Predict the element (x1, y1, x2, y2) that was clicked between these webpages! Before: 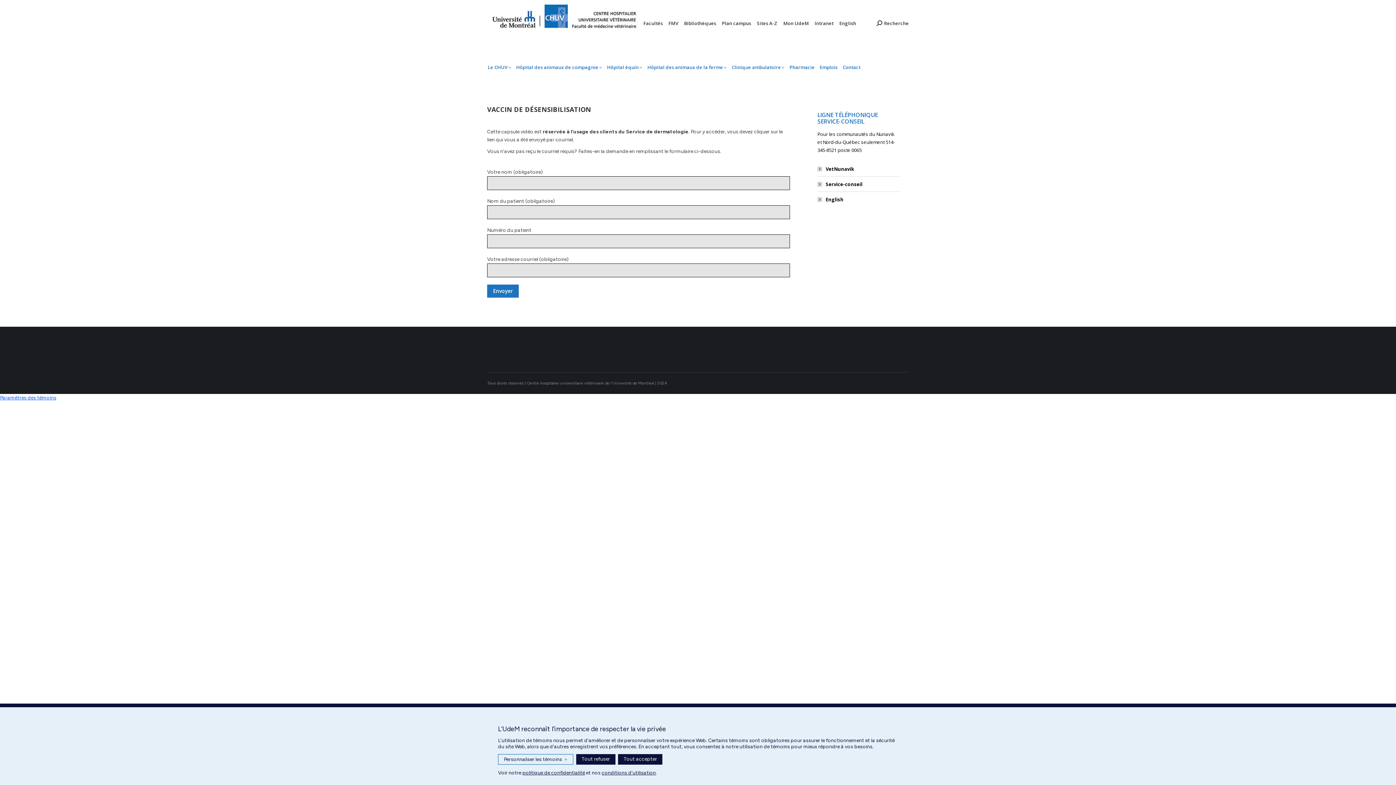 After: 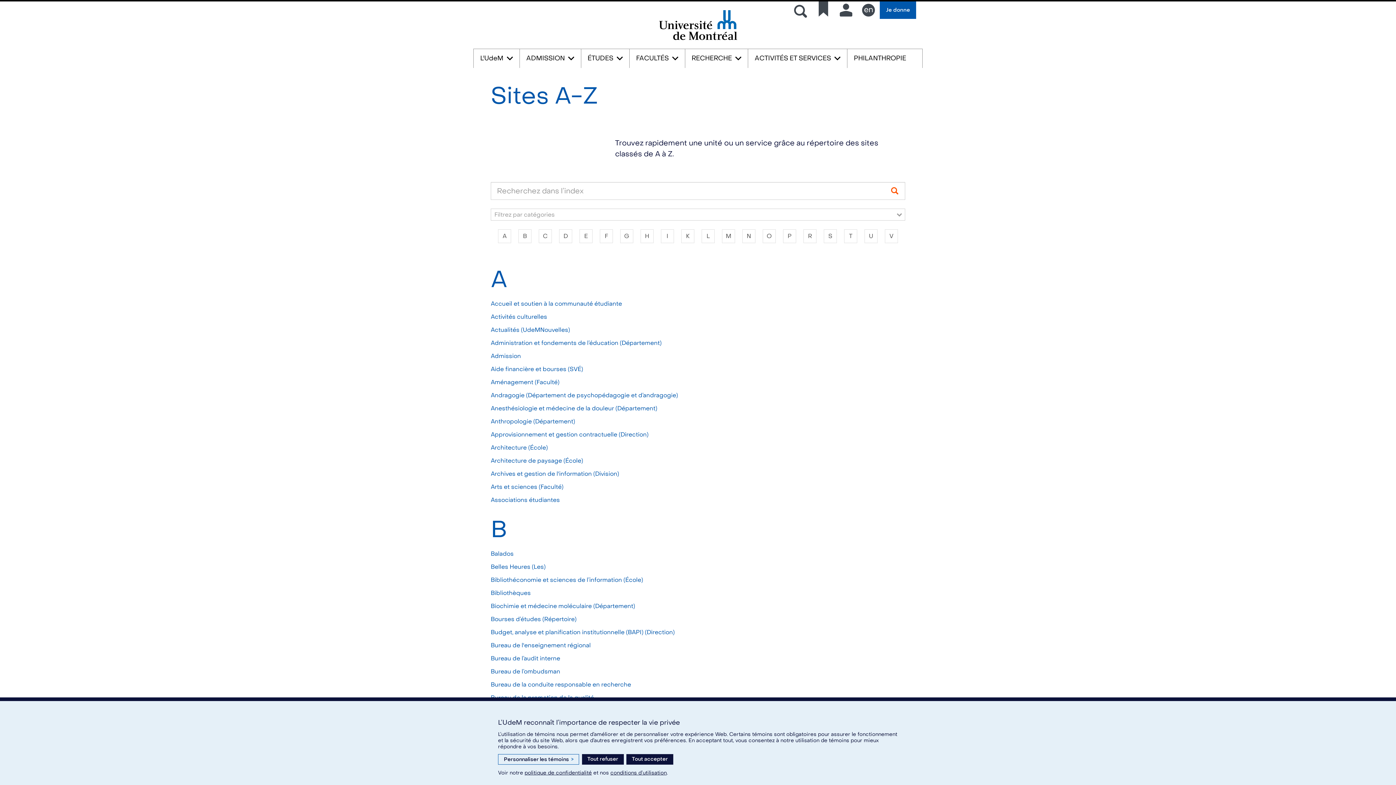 Action: bbox: (757, 20, 777, 26) label: Sites A-Z